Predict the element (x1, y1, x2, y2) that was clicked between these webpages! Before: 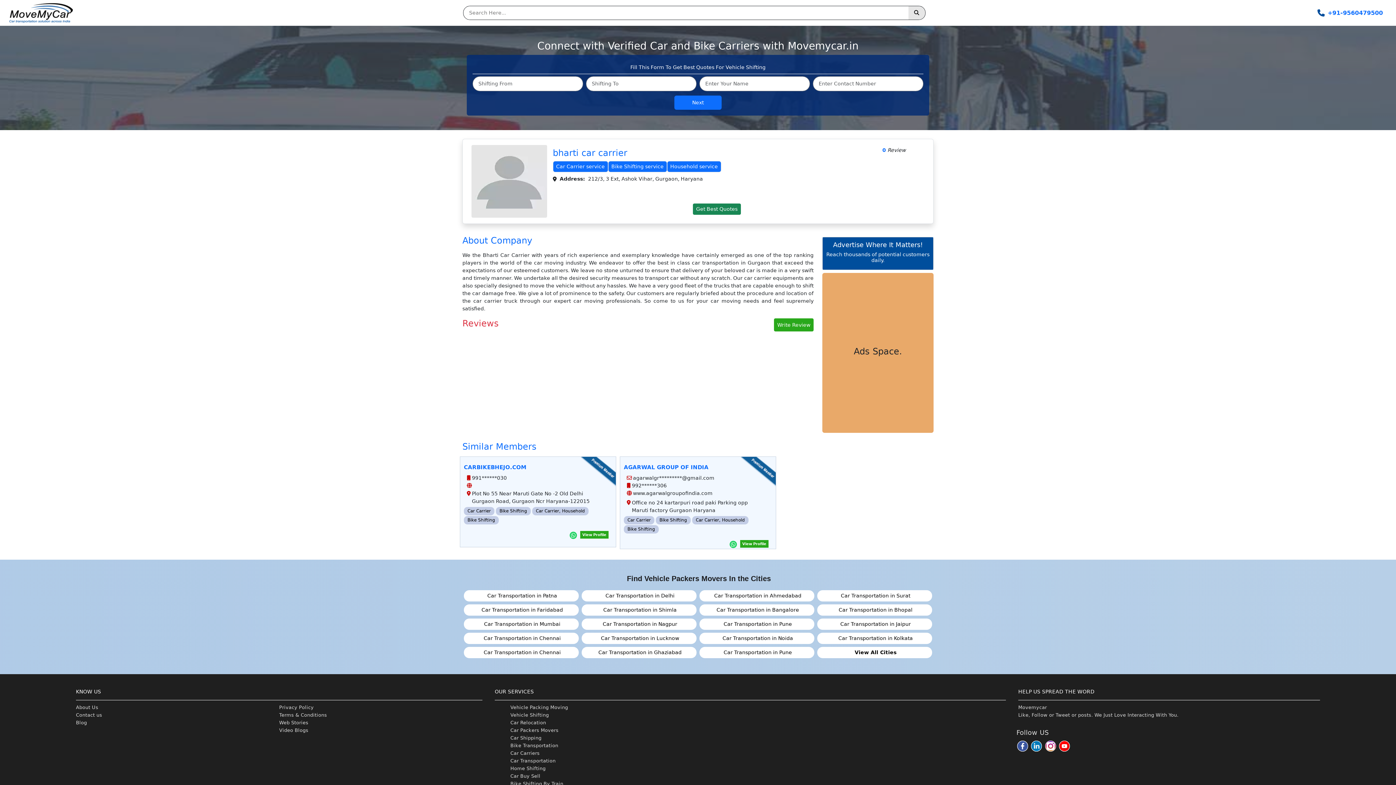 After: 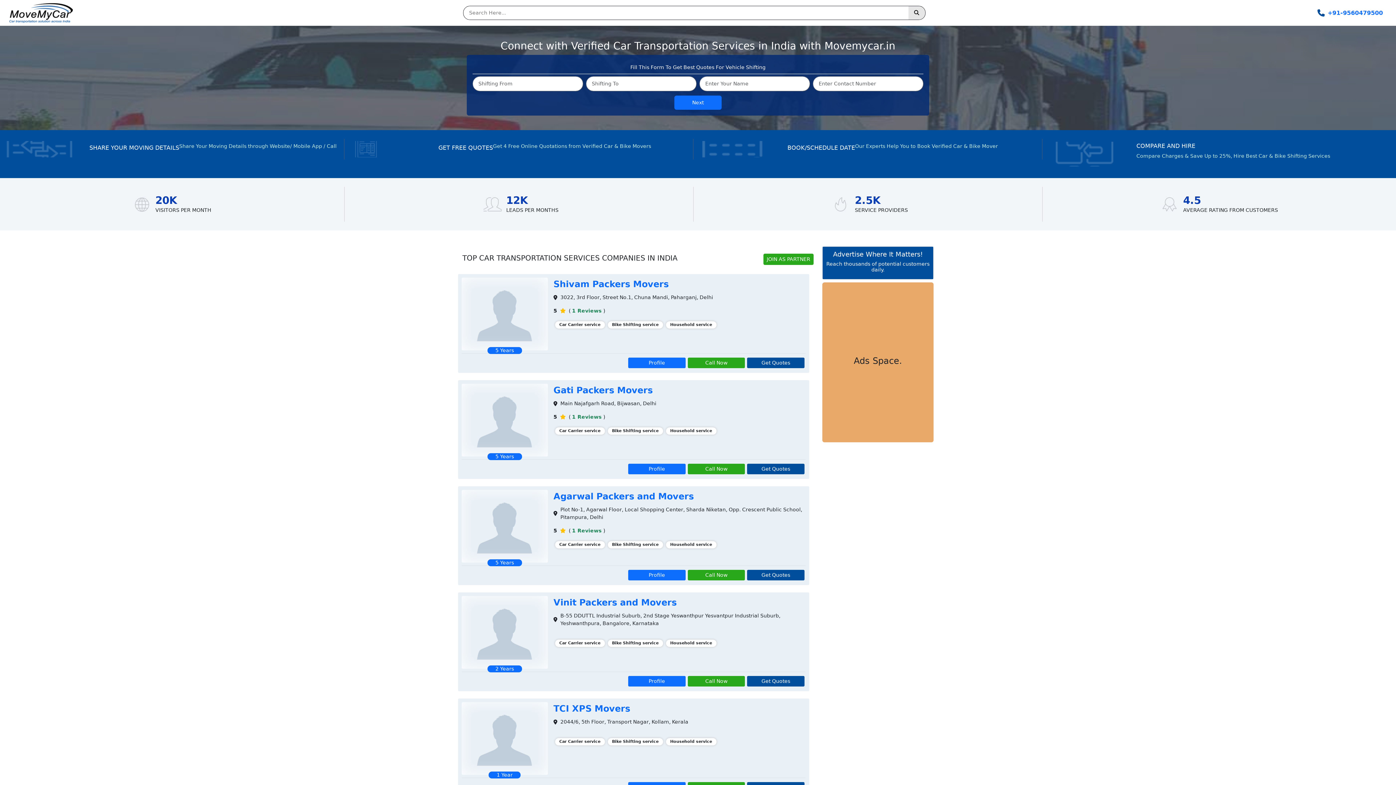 Action: label: Car Transportation bbox: (510, 757, 750, 765)